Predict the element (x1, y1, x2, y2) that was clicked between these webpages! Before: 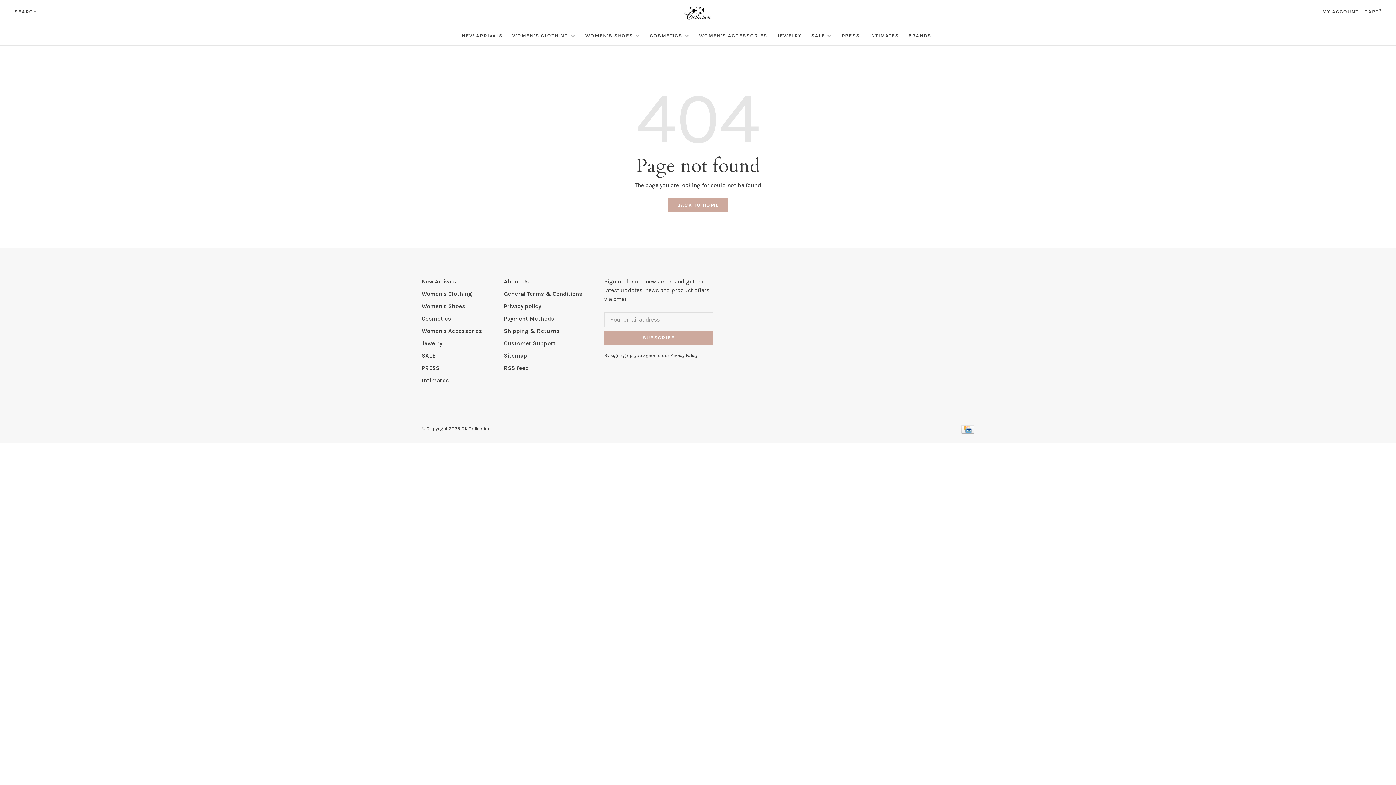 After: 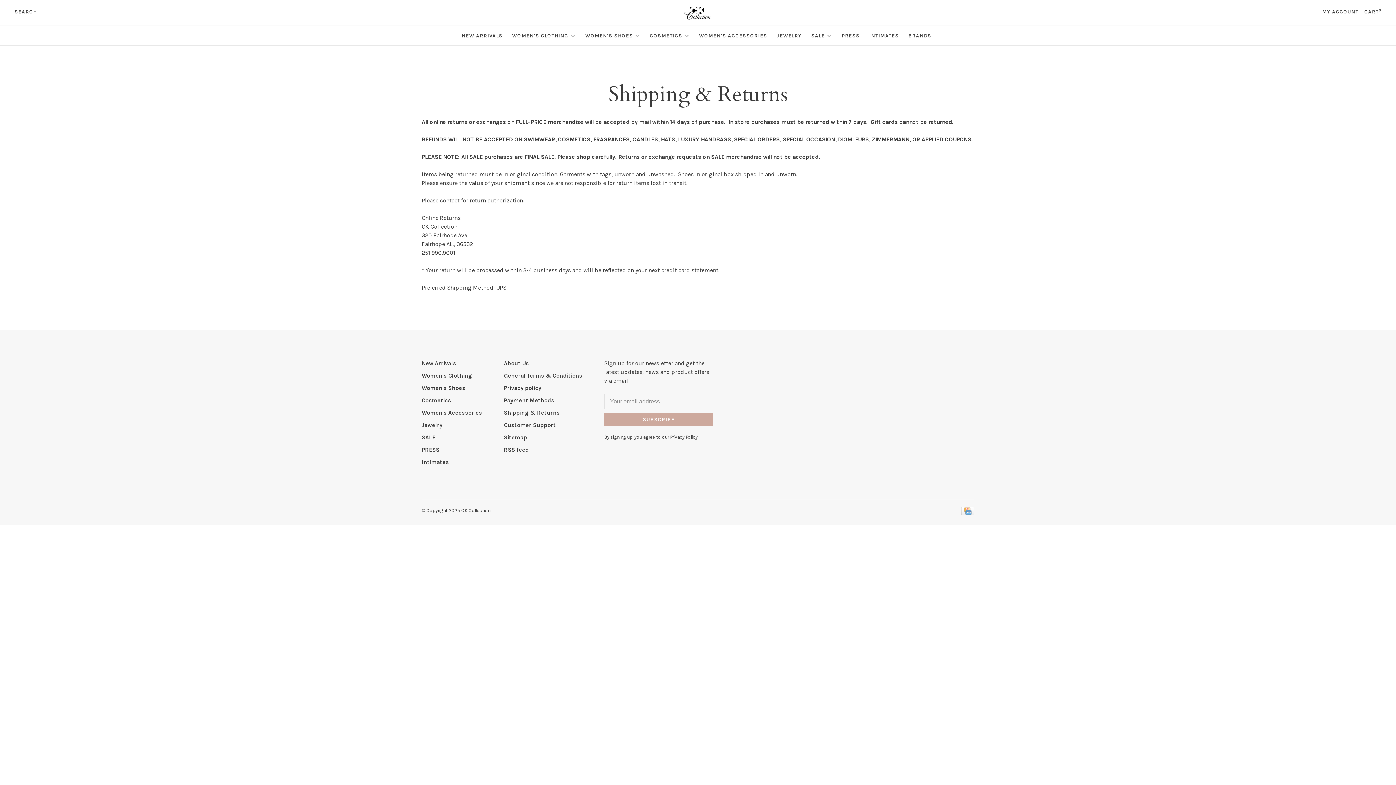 Action: bbox: (504, 327, 560, 334) label: Shipping & Returns